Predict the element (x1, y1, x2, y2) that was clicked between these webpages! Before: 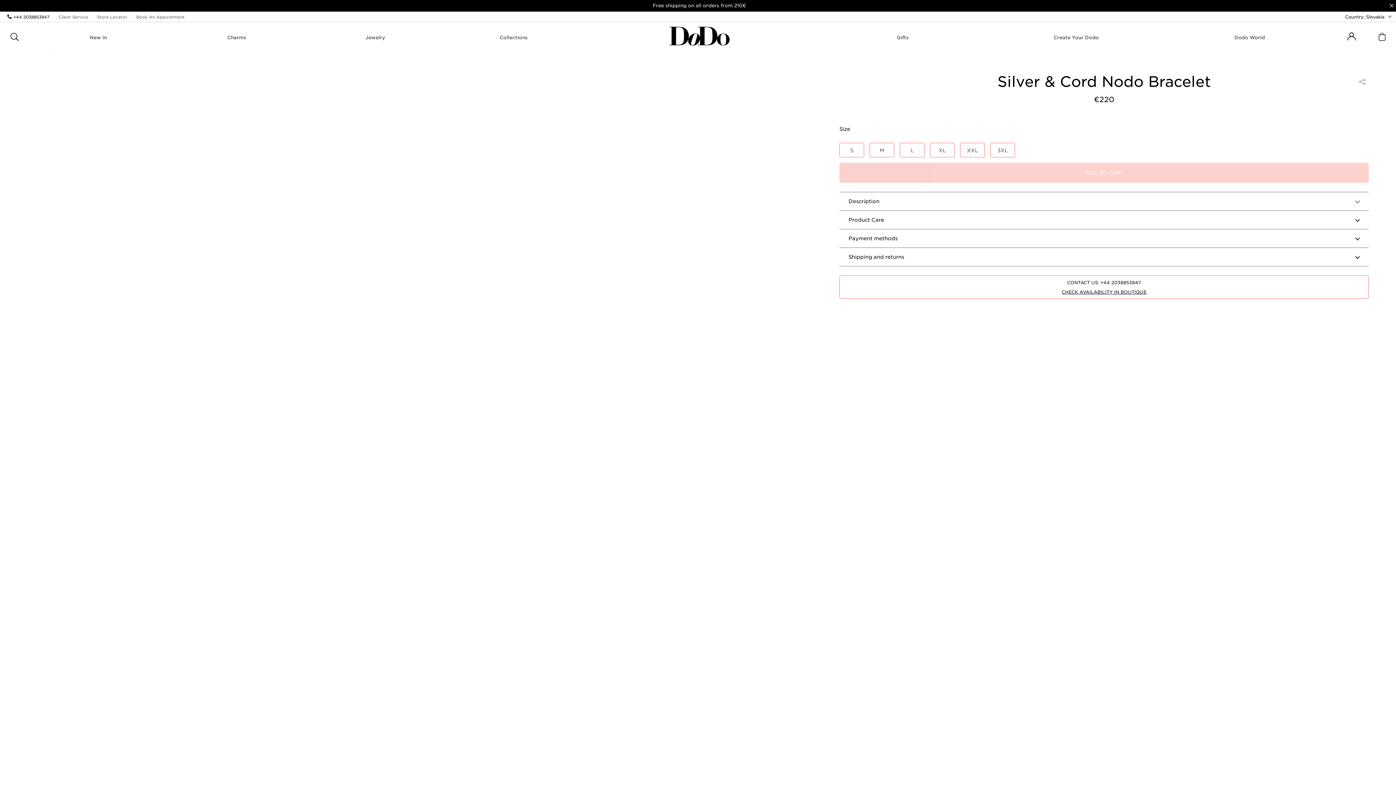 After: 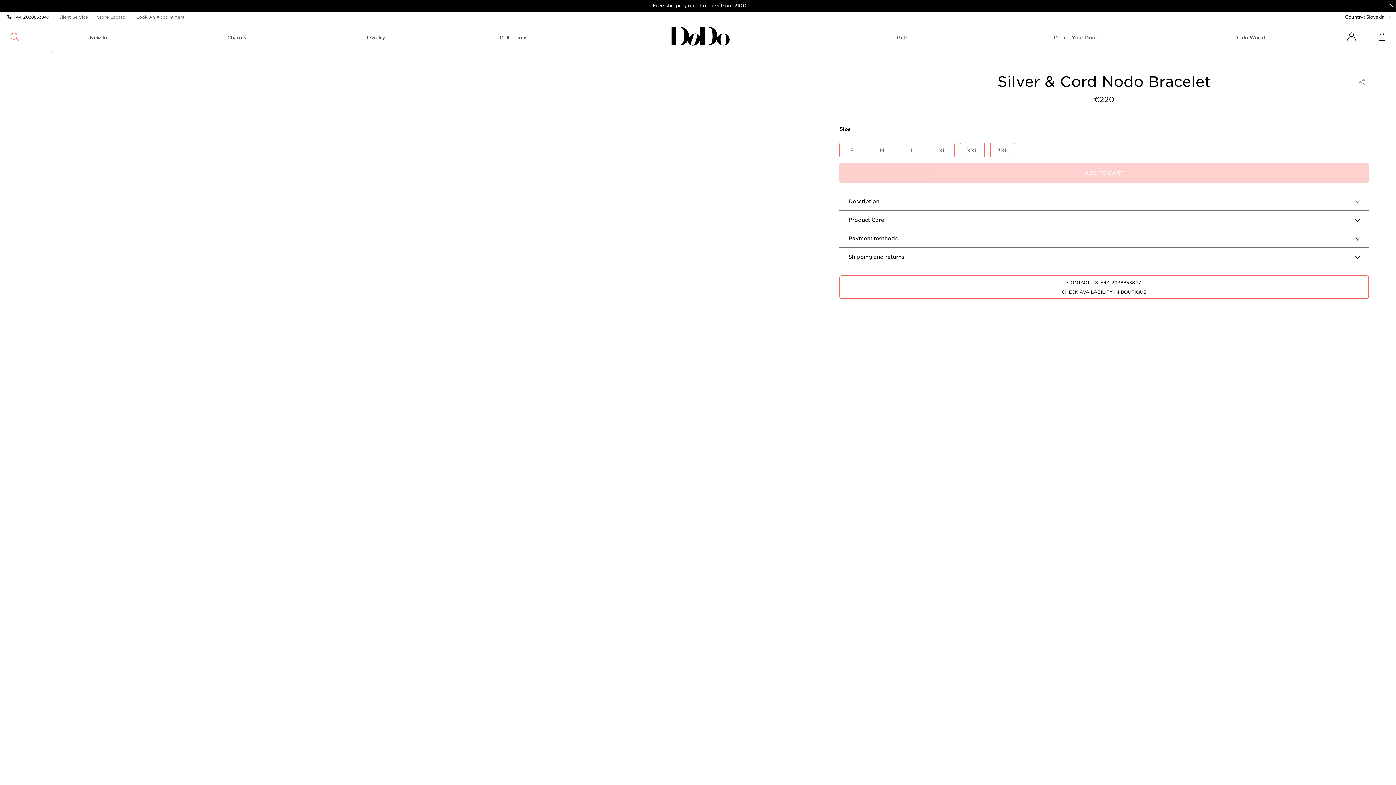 Action: label: SEARCH bbox: (0, 22, 29, 51)